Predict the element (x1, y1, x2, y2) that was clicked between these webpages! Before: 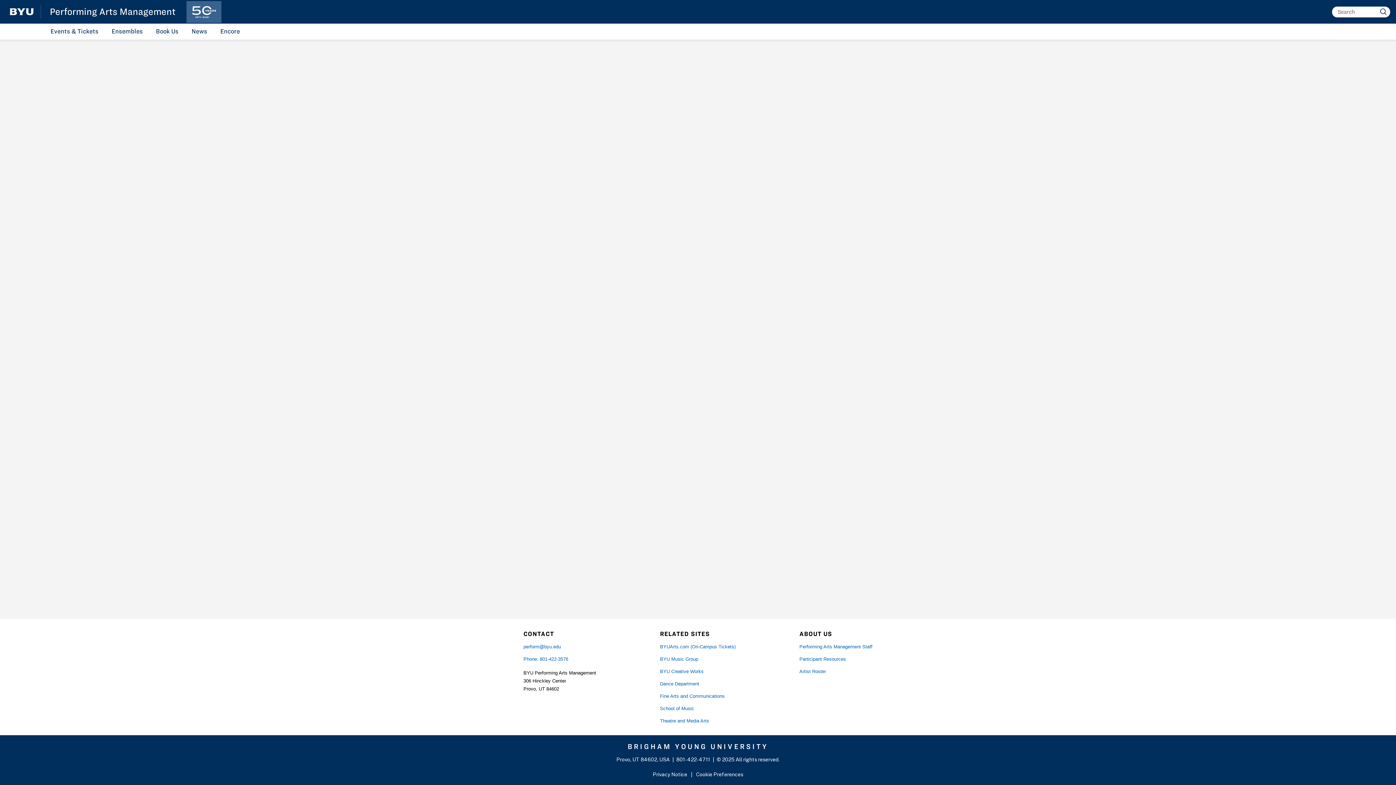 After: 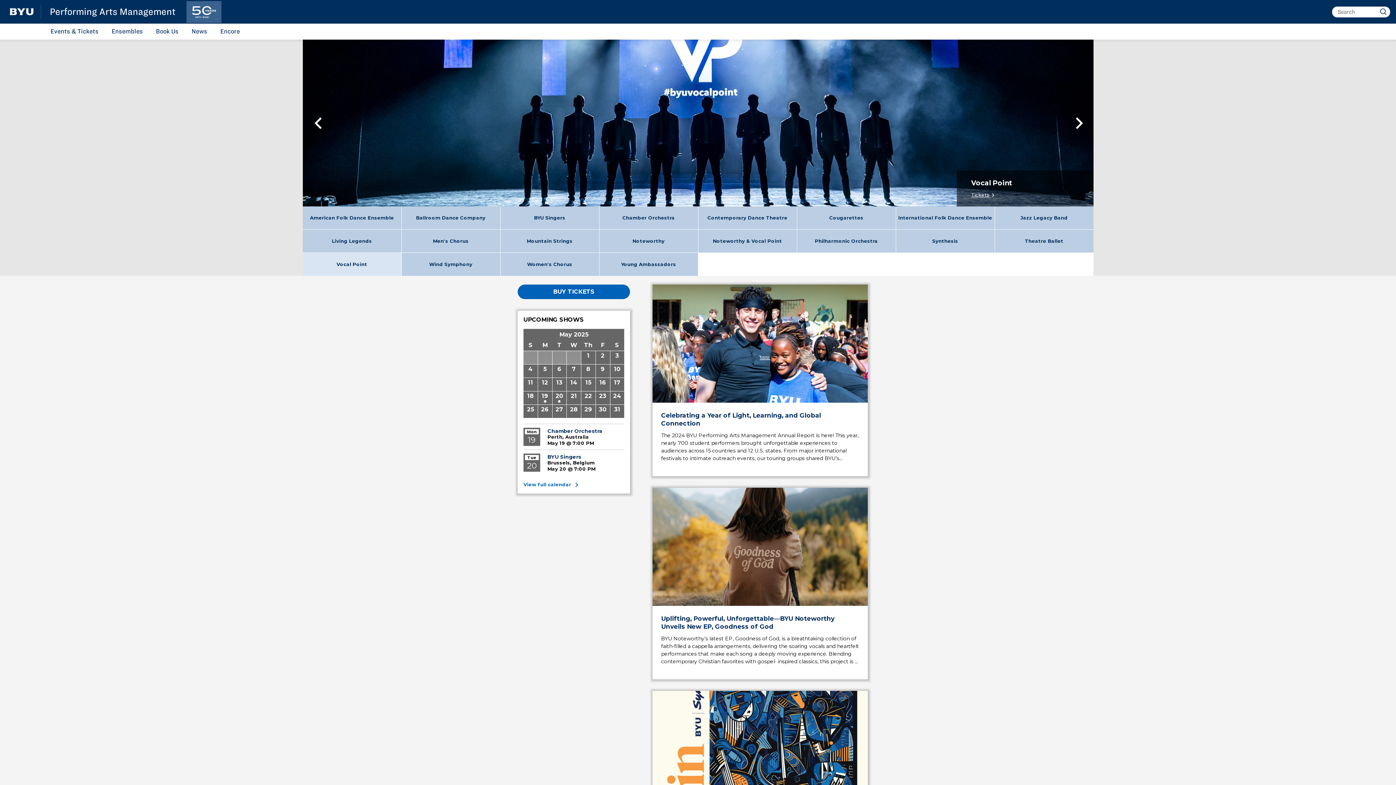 Action: bbox: (49, 6, 175, 16) label: Performing Arts Management